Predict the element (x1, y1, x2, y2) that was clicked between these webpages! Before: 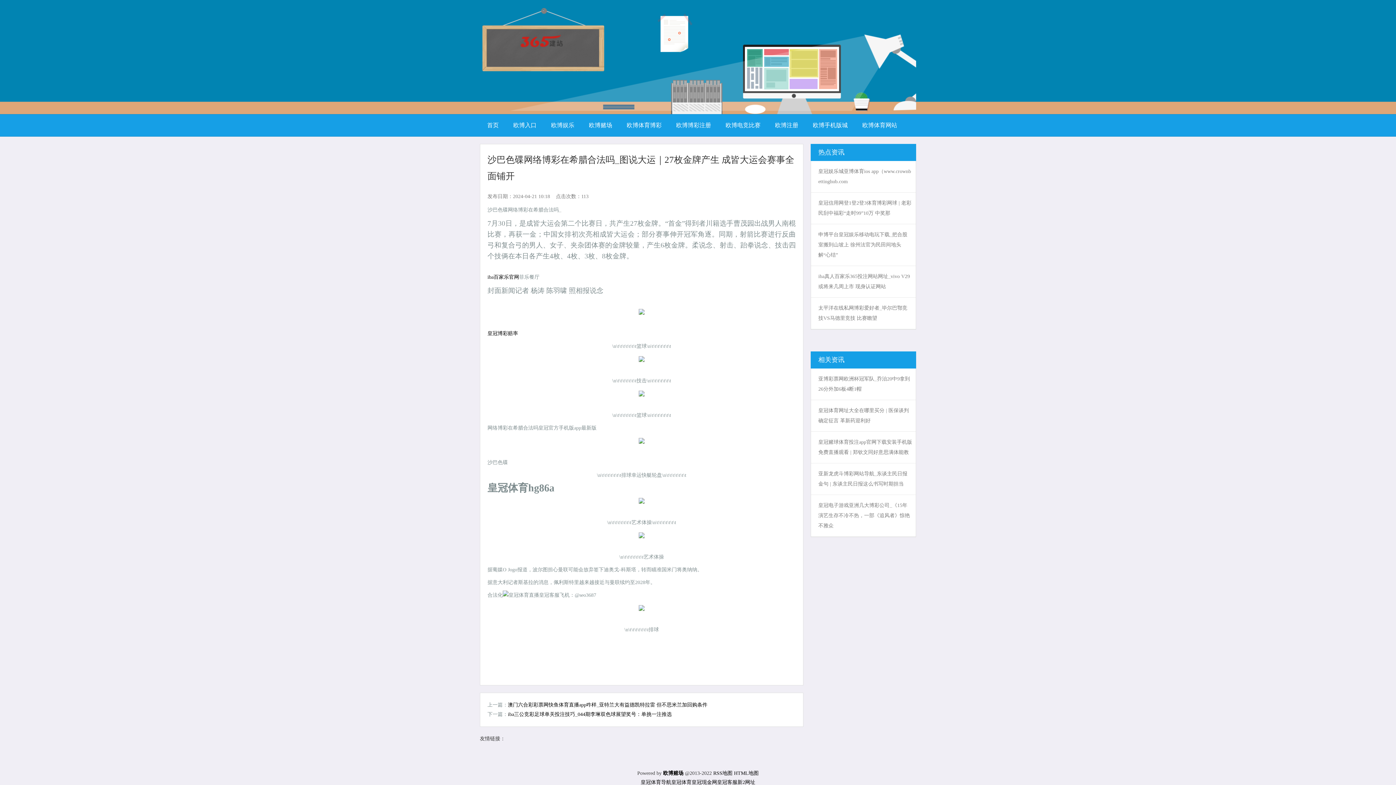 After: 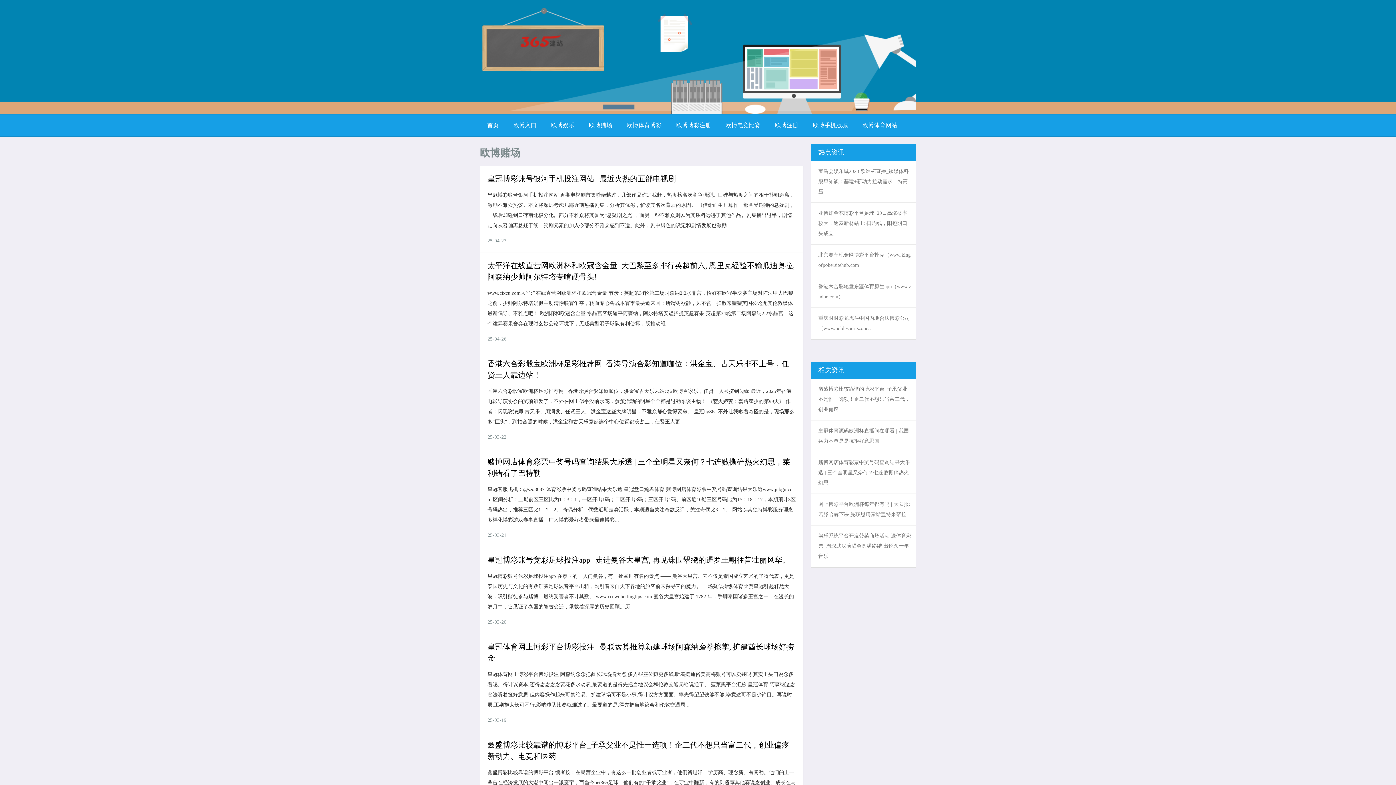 Action: label: 欧博赌场 bbox: (581, 114, 619, 136)